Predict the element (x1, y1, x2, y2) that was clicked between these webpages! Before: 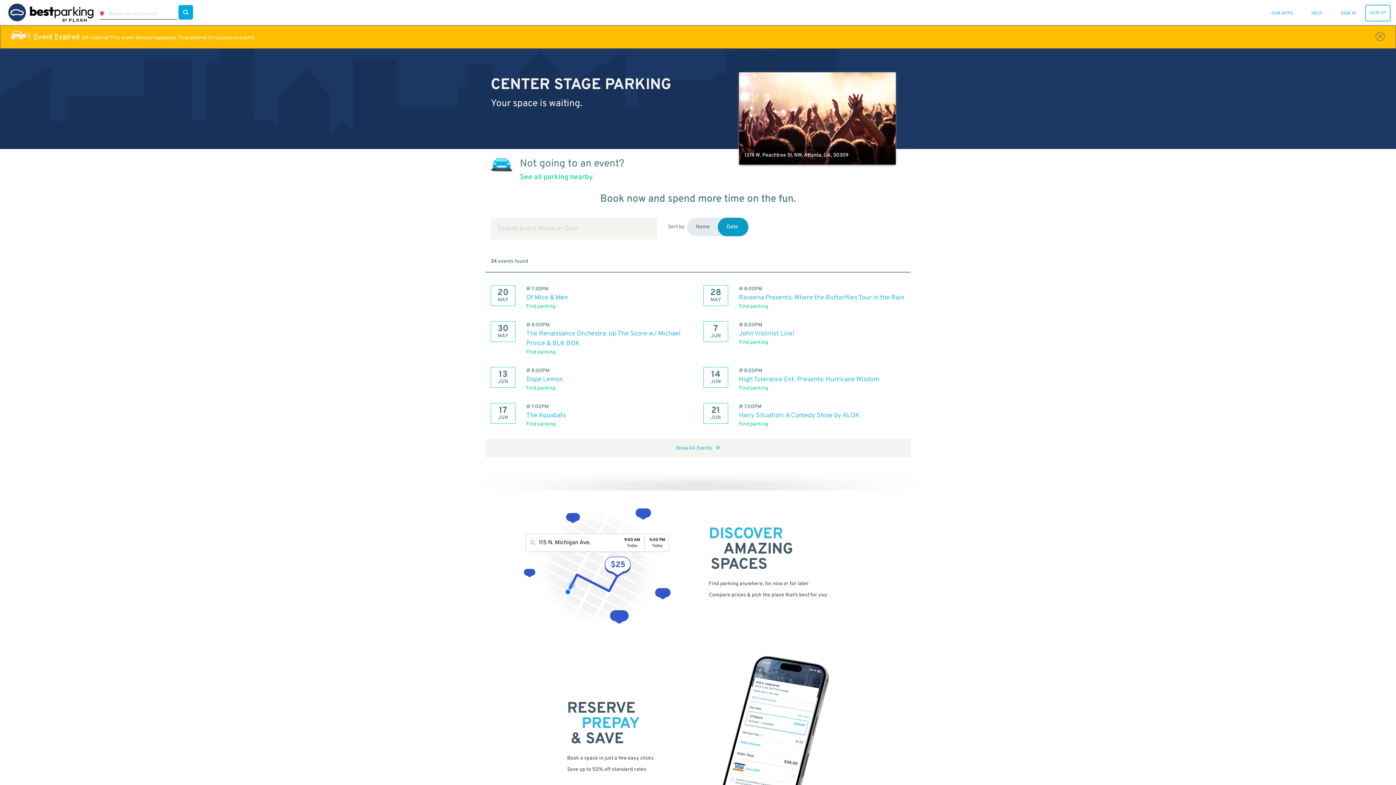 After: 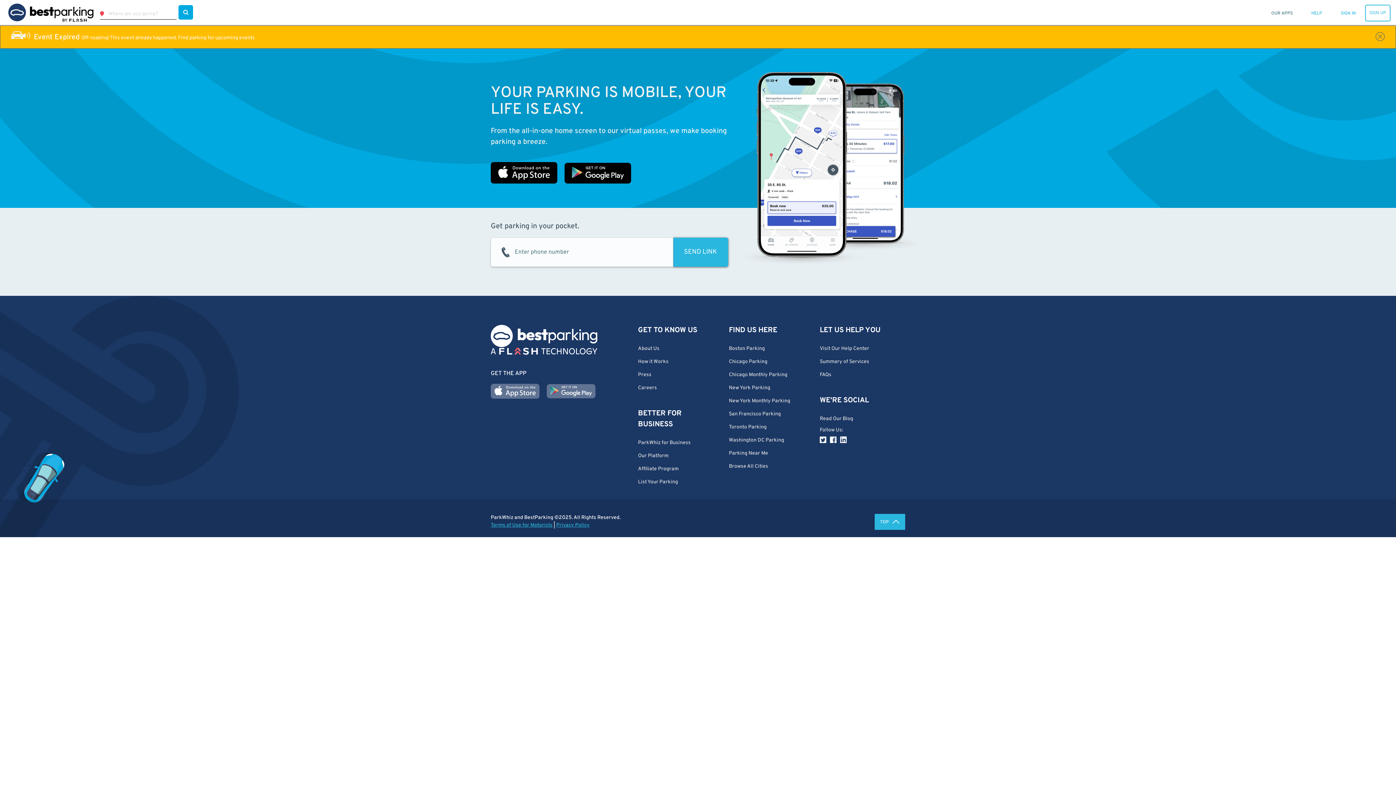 Action: bbox: (1268, 10, 1296, 16) label: OUR APPS